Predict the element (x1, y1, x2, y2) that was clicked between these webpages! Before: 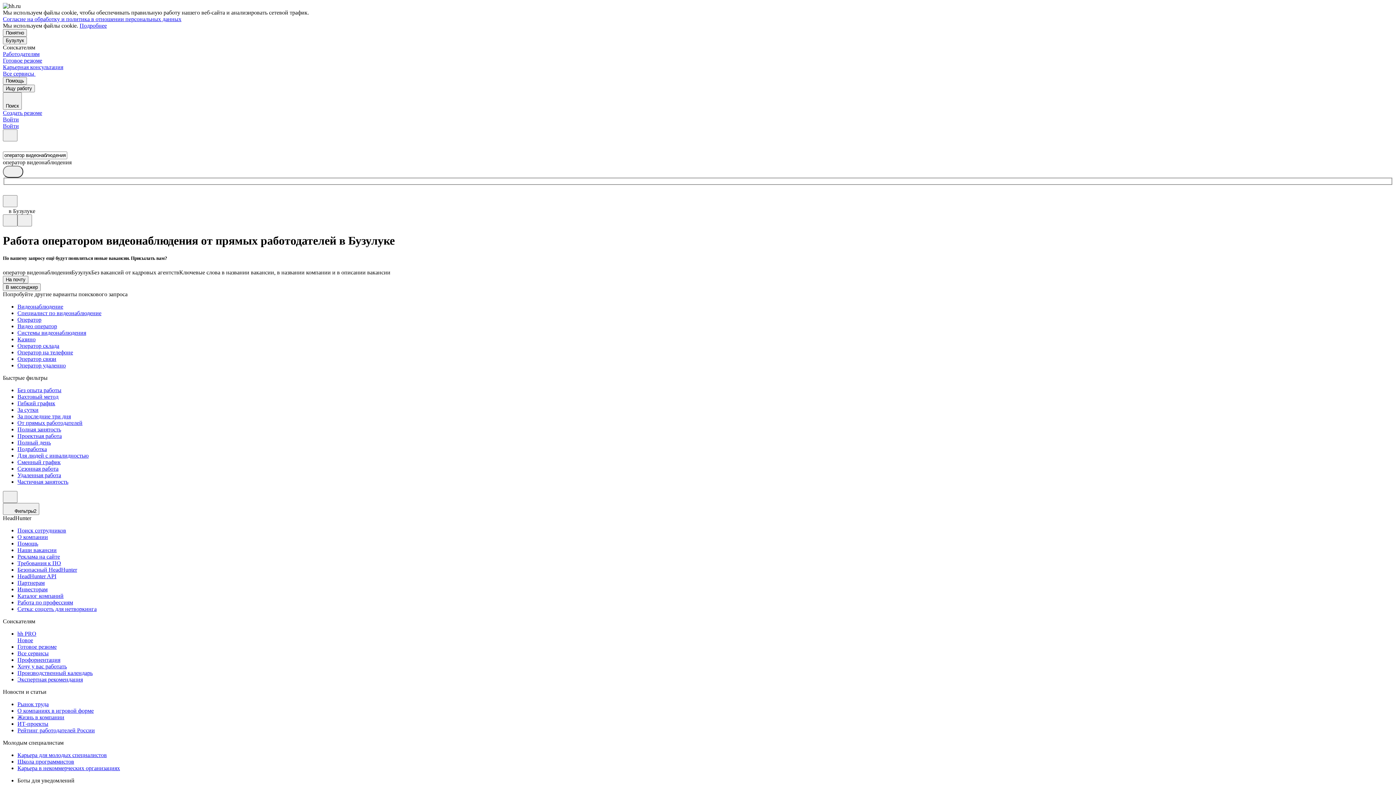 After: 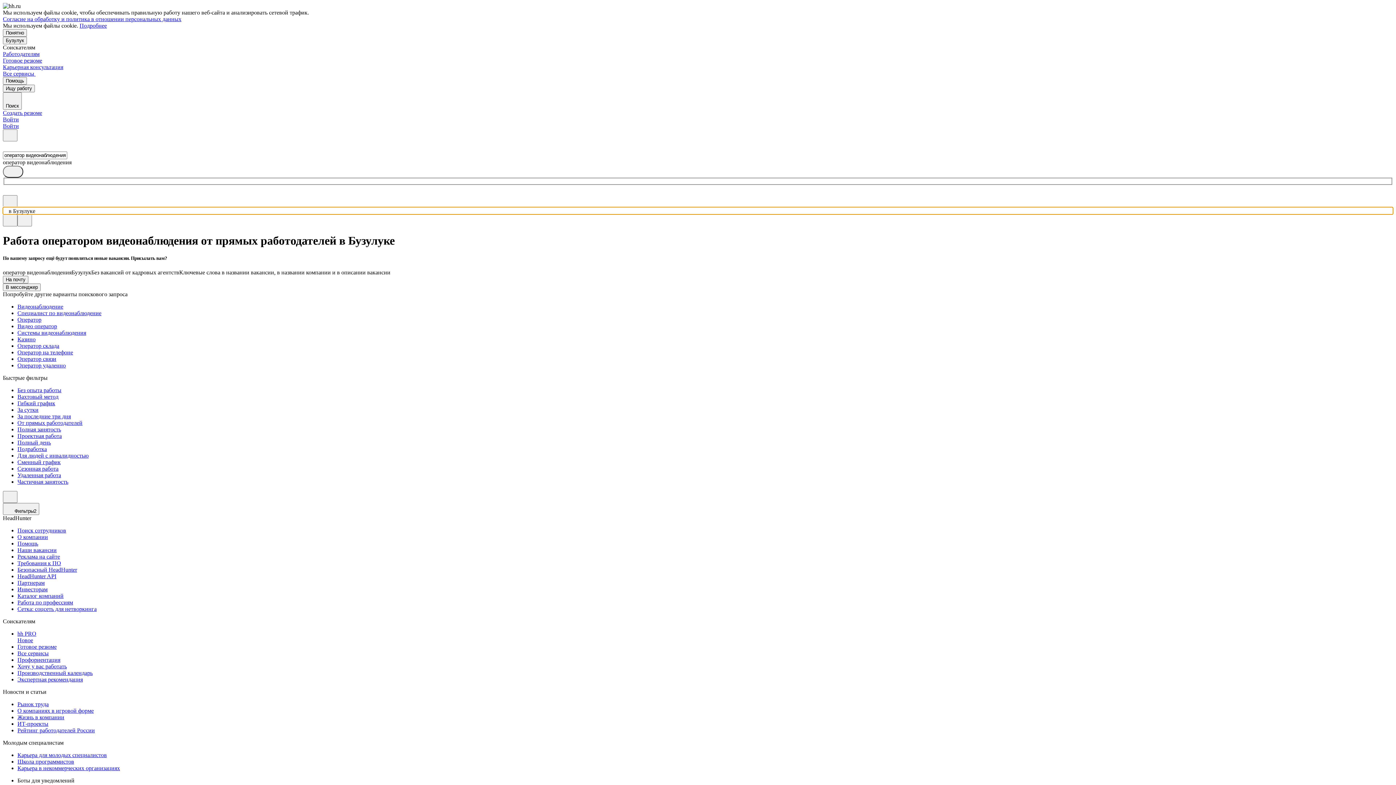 Action: bbox: (2, 207, 1393, 214) label: в Бузулуке